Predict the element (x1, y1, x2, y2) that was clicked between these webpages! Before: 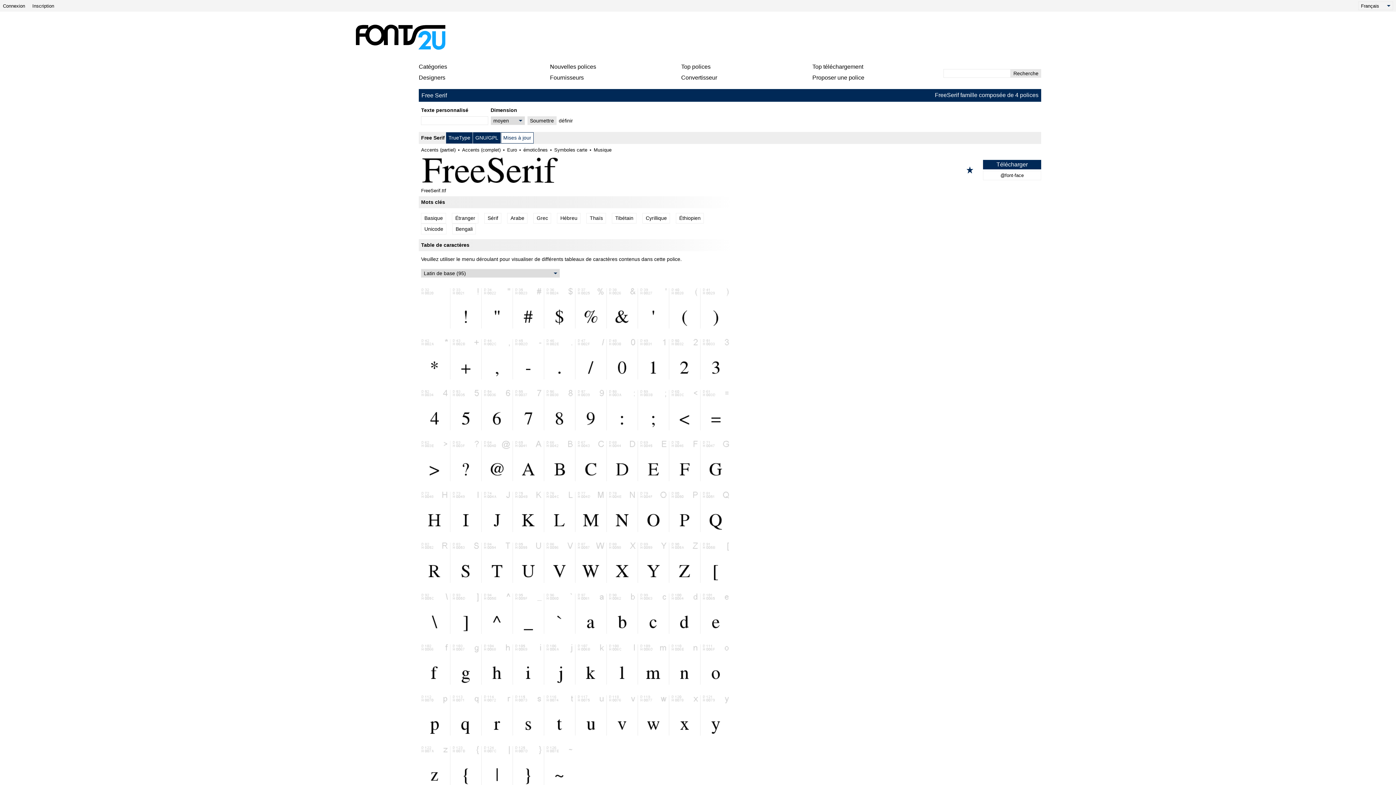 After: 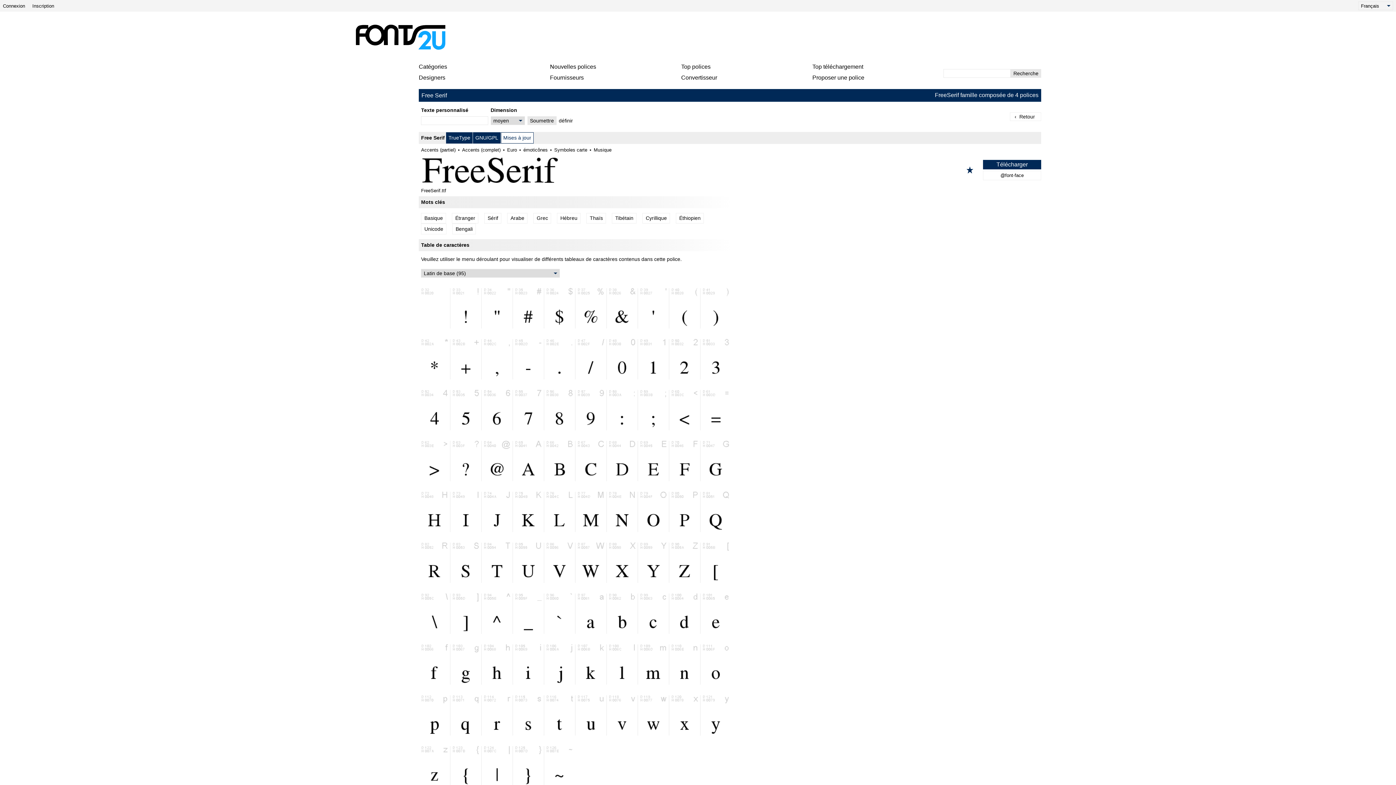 Action: bbox: (558, 116, 573, 125) label: définir